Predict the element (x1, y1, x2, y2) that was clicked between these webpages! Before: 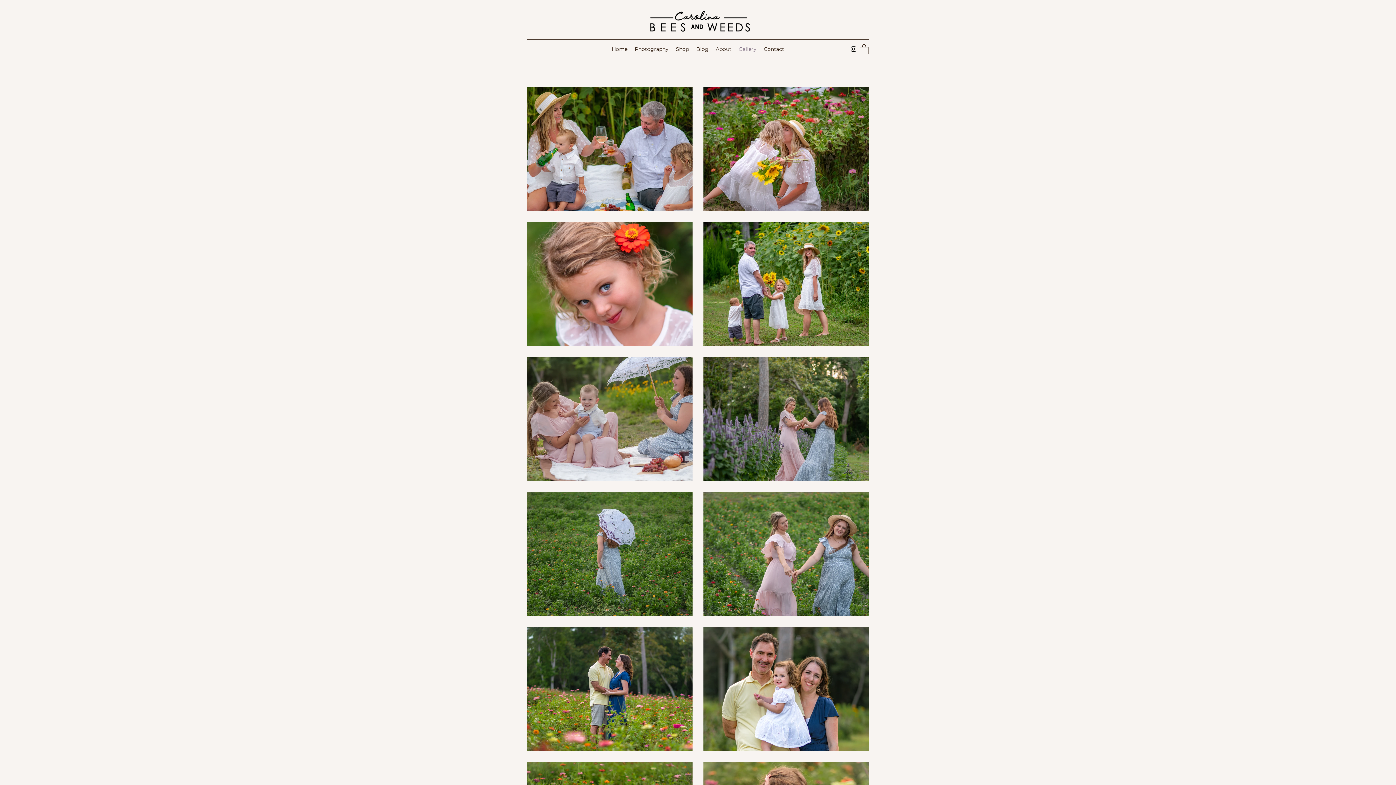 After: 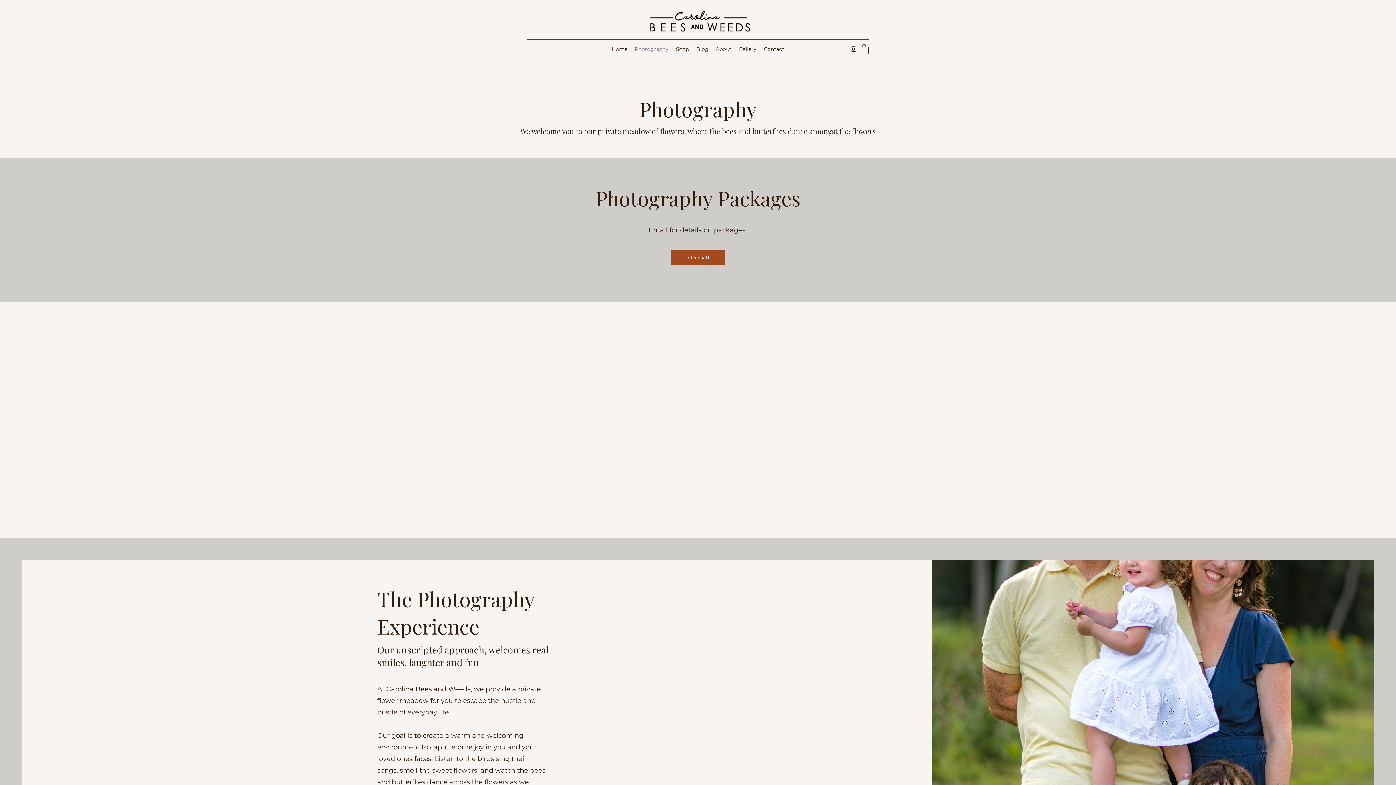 Action: label: Photography bbox: (631, 43, 672, 54)